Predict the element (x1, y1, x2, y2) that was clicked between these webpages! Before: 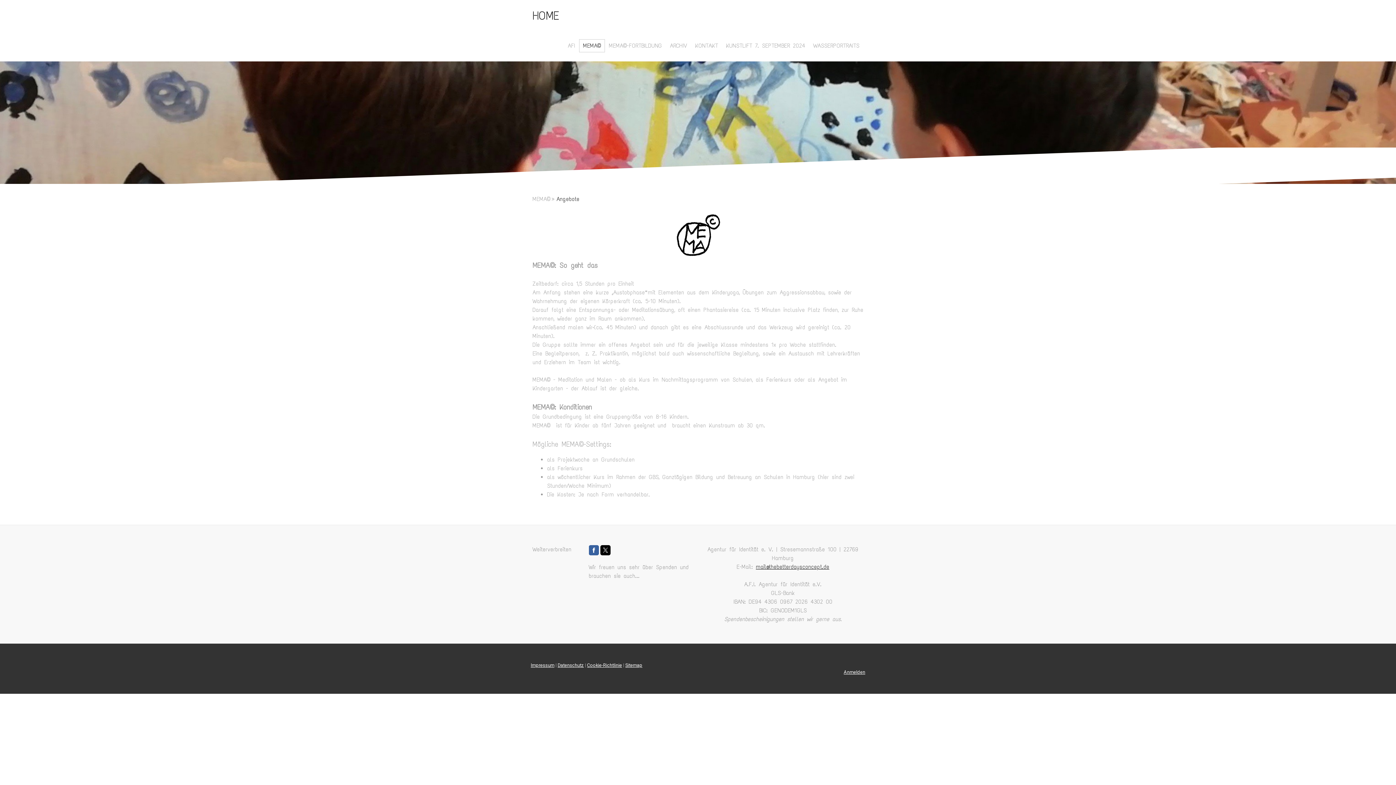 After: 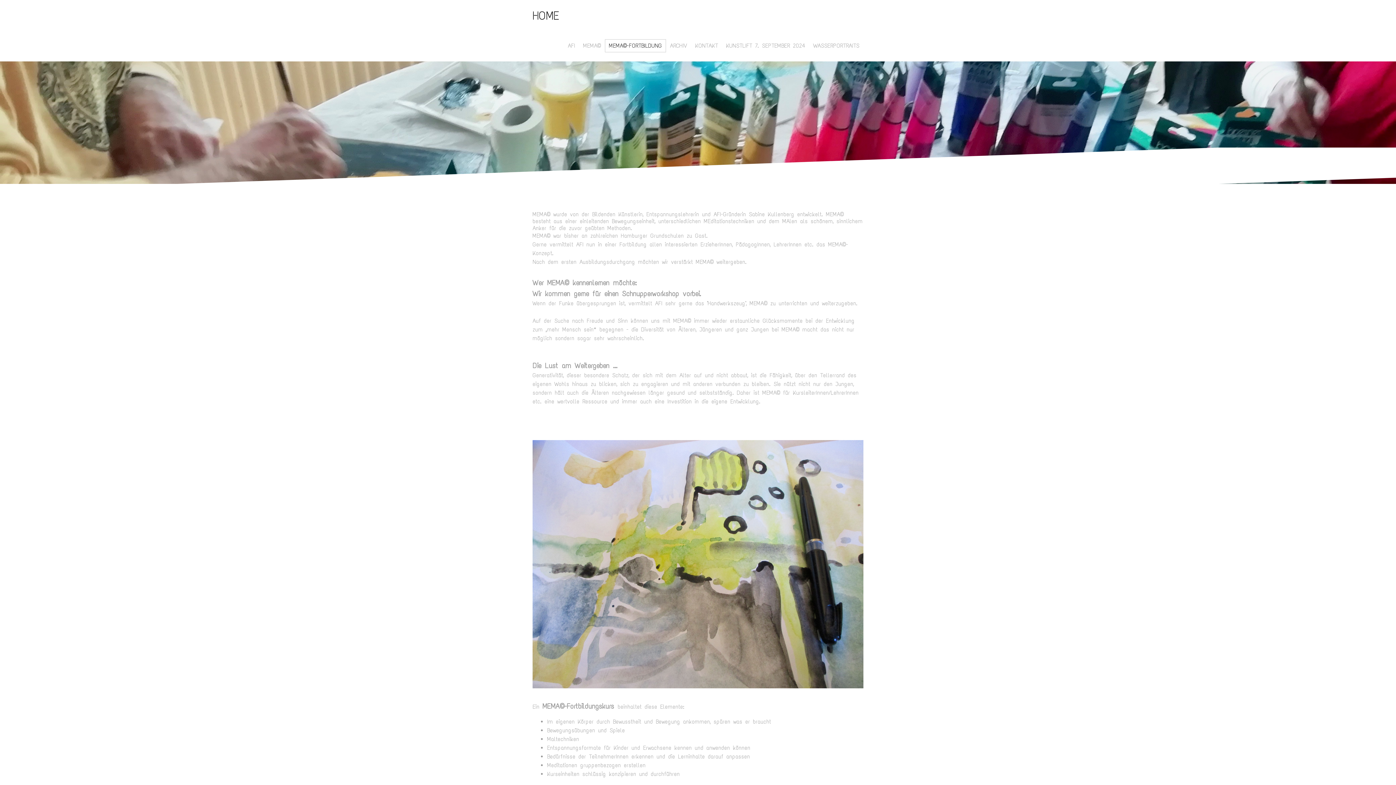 Action: label: MEMA©-FORTBILDUNG bbox: (605, 39, 666, 52)